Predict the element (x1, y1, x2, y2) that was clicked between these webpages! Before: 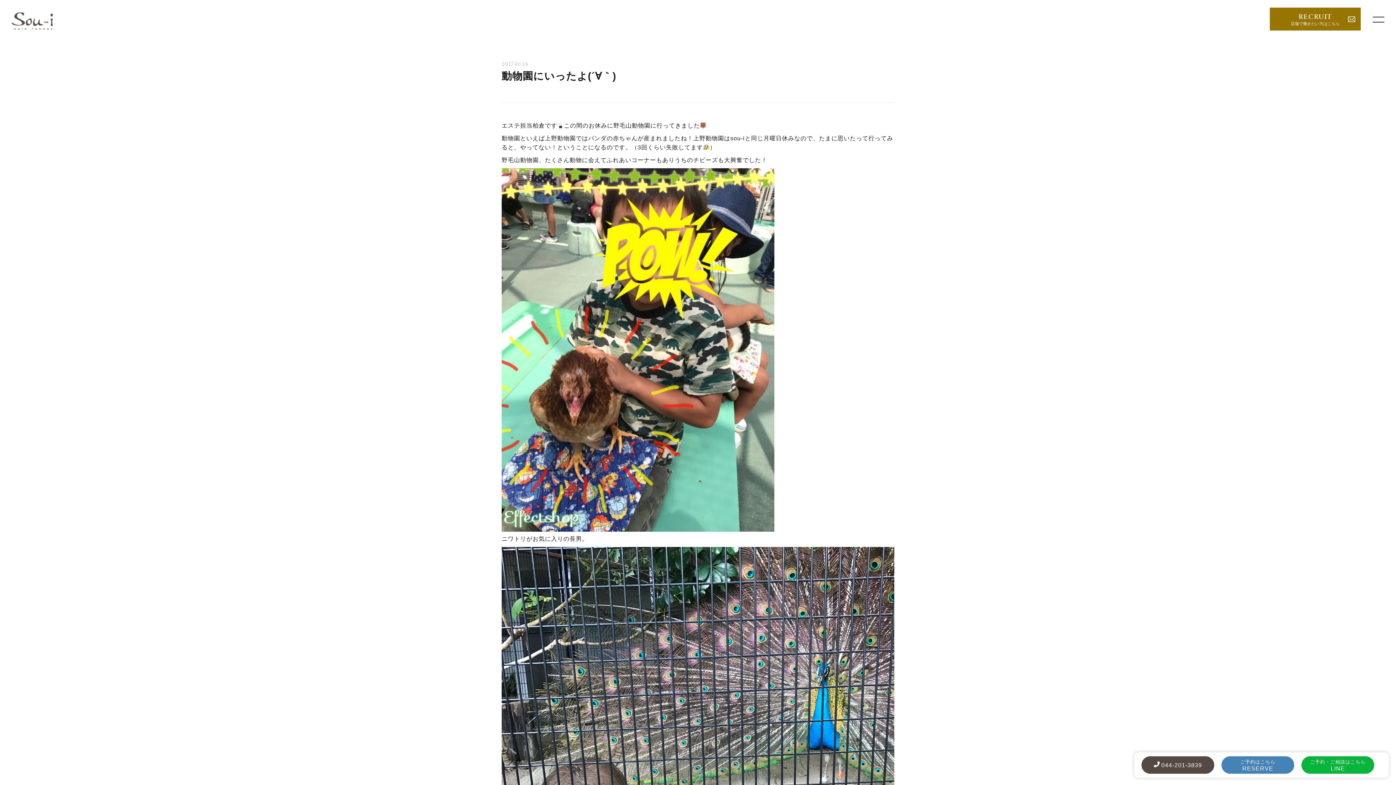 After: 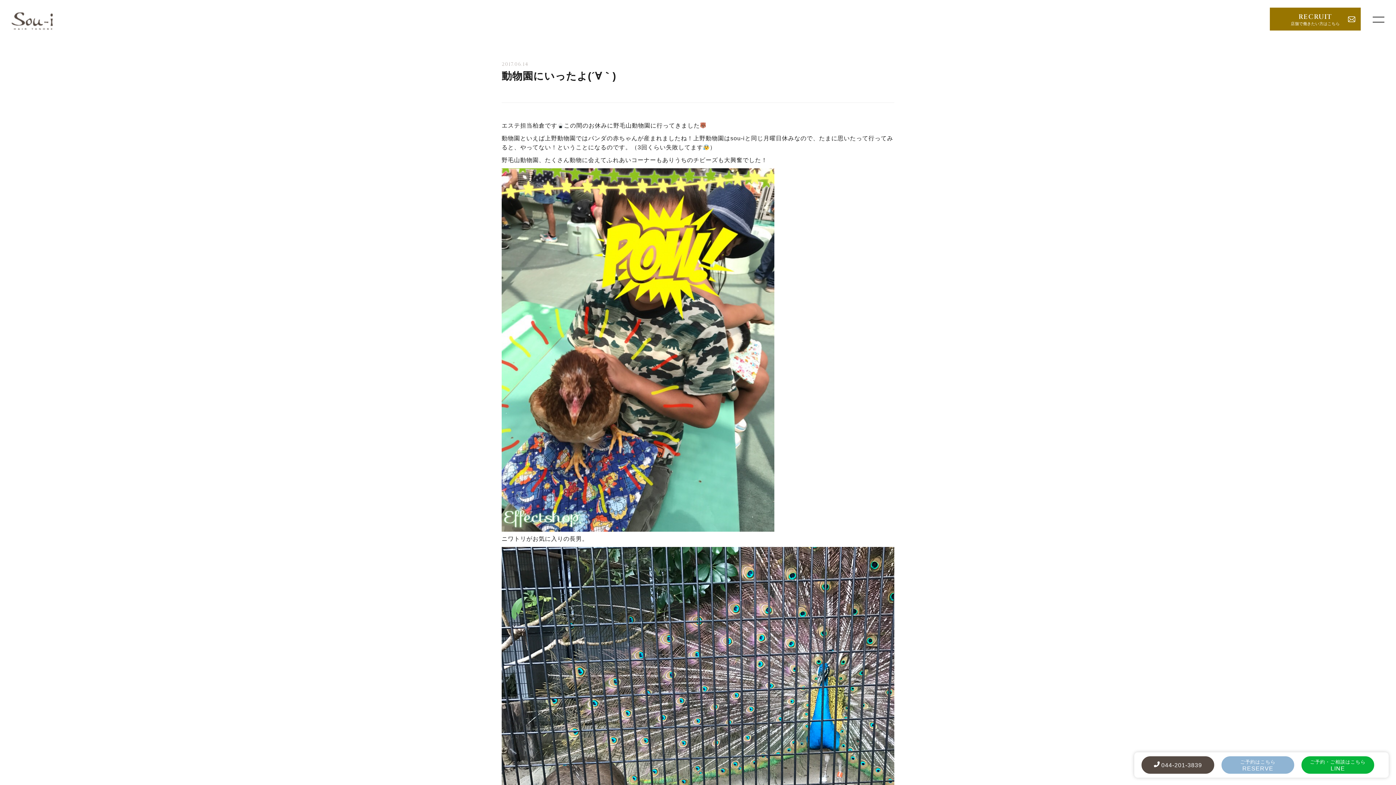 Action: label: ご予約はこちら
RESERVE bbox: (1221, 756, 1294, 774)